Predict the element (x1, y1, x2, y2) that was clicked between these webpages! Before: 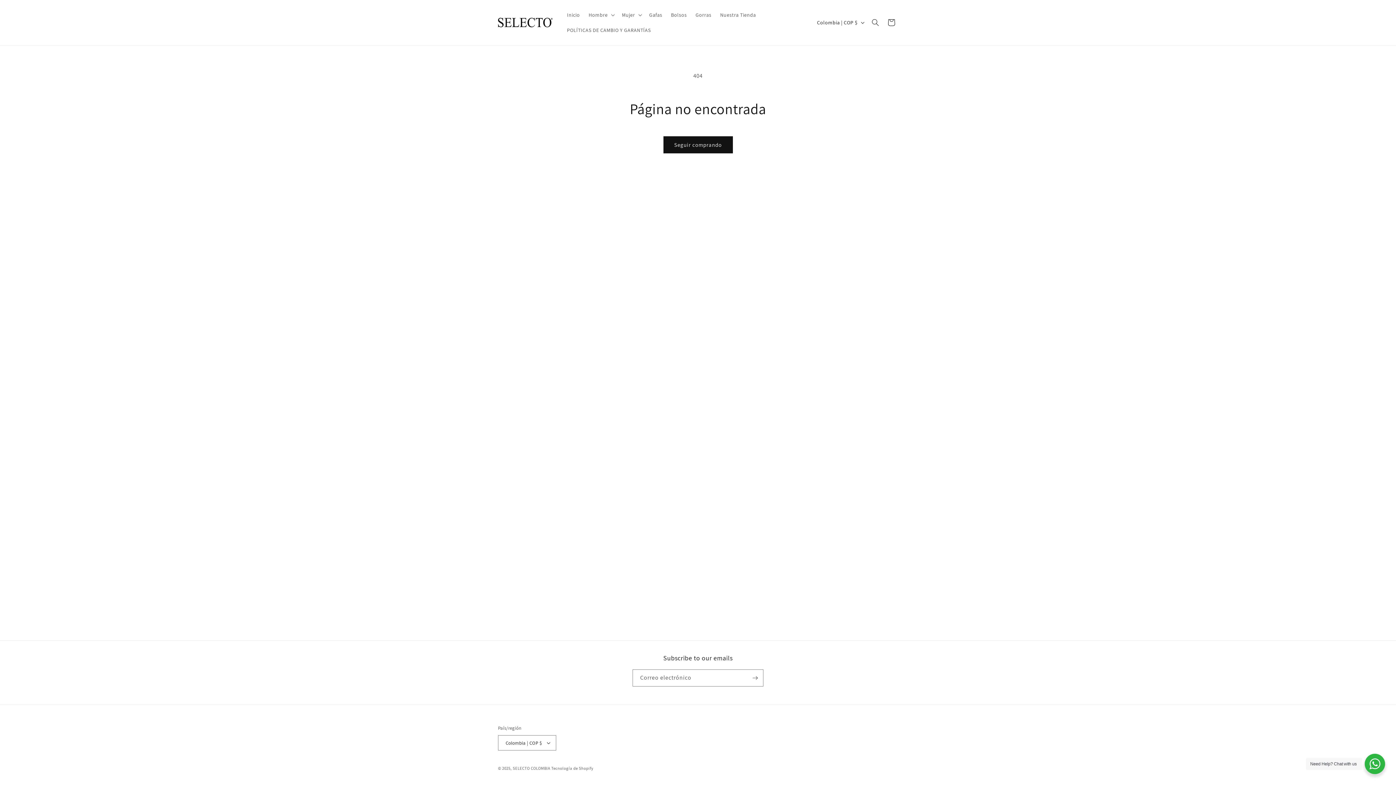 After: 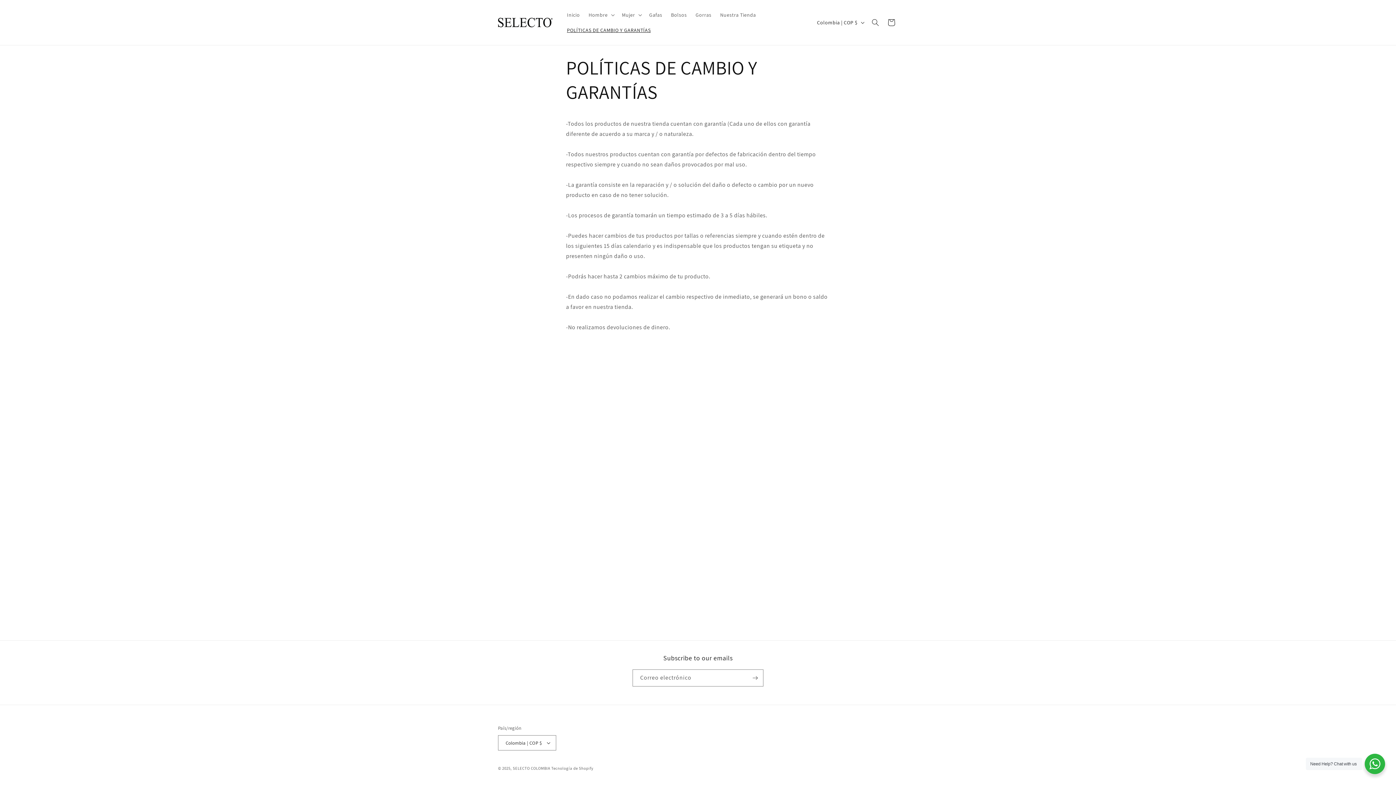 Action: bbox: (562, 22, 655, 37) label: POLÍTICAS DE CAMBIO Y GARANTÍAS